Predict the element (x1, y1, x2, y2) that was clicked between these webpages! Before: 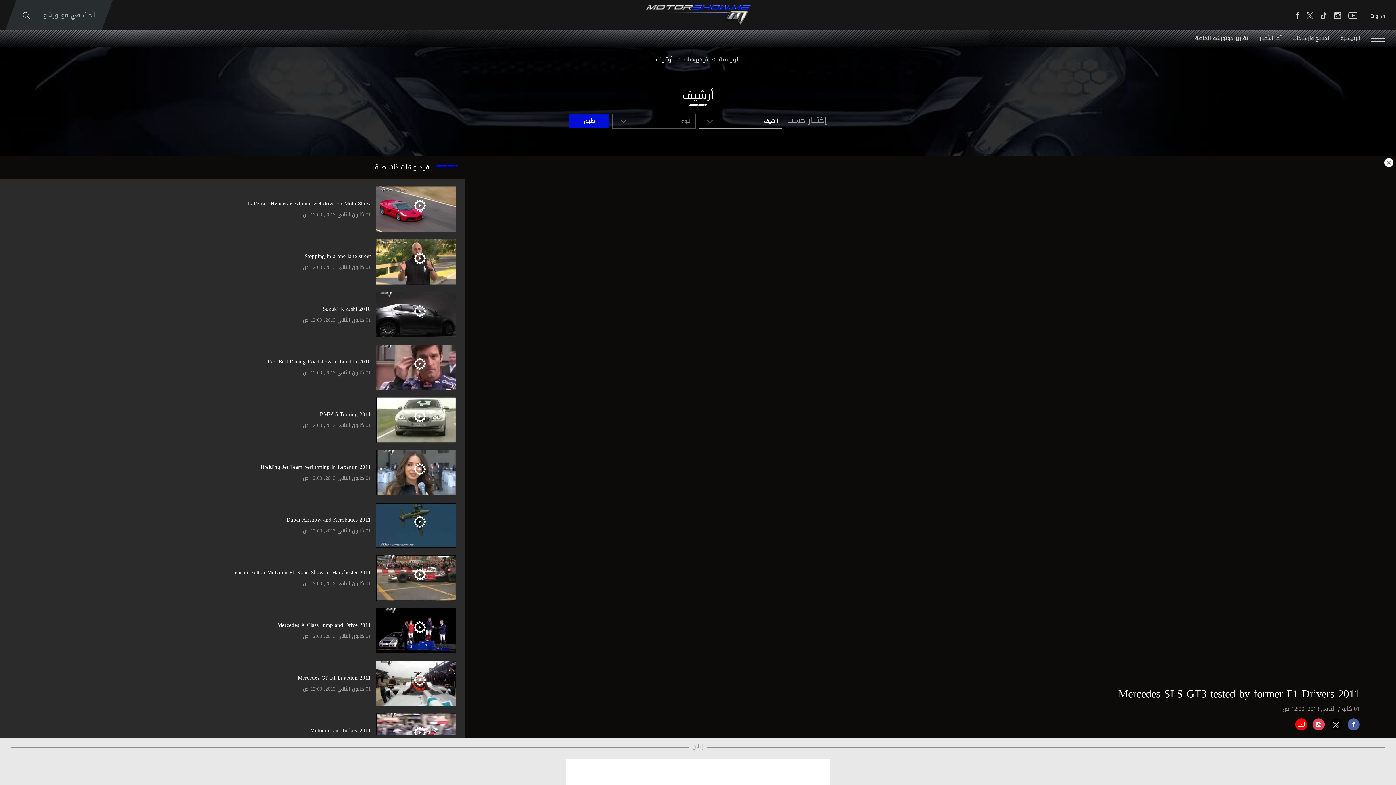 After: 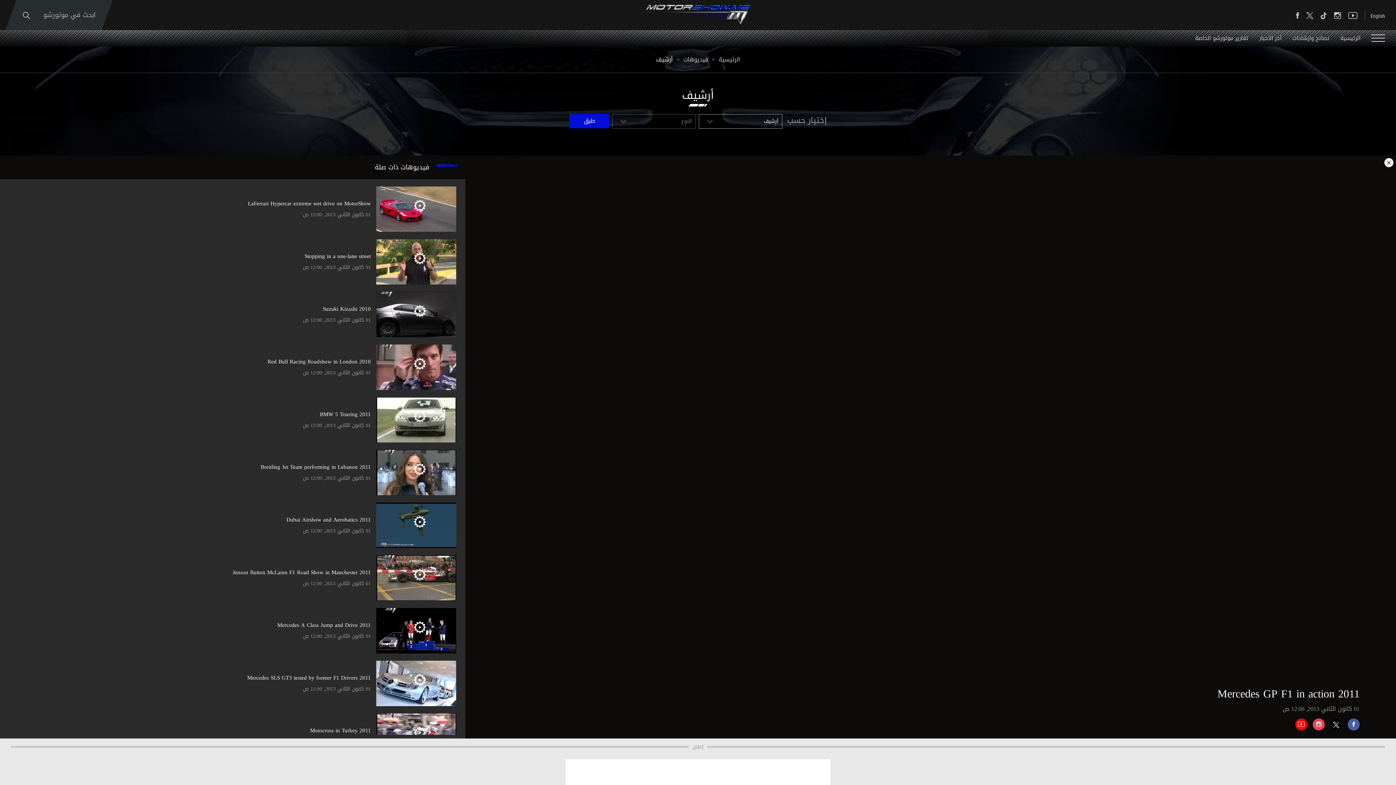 Action: label: 2011 Mercedes GP F1 in action bbox: (297, 673, 370, 683)